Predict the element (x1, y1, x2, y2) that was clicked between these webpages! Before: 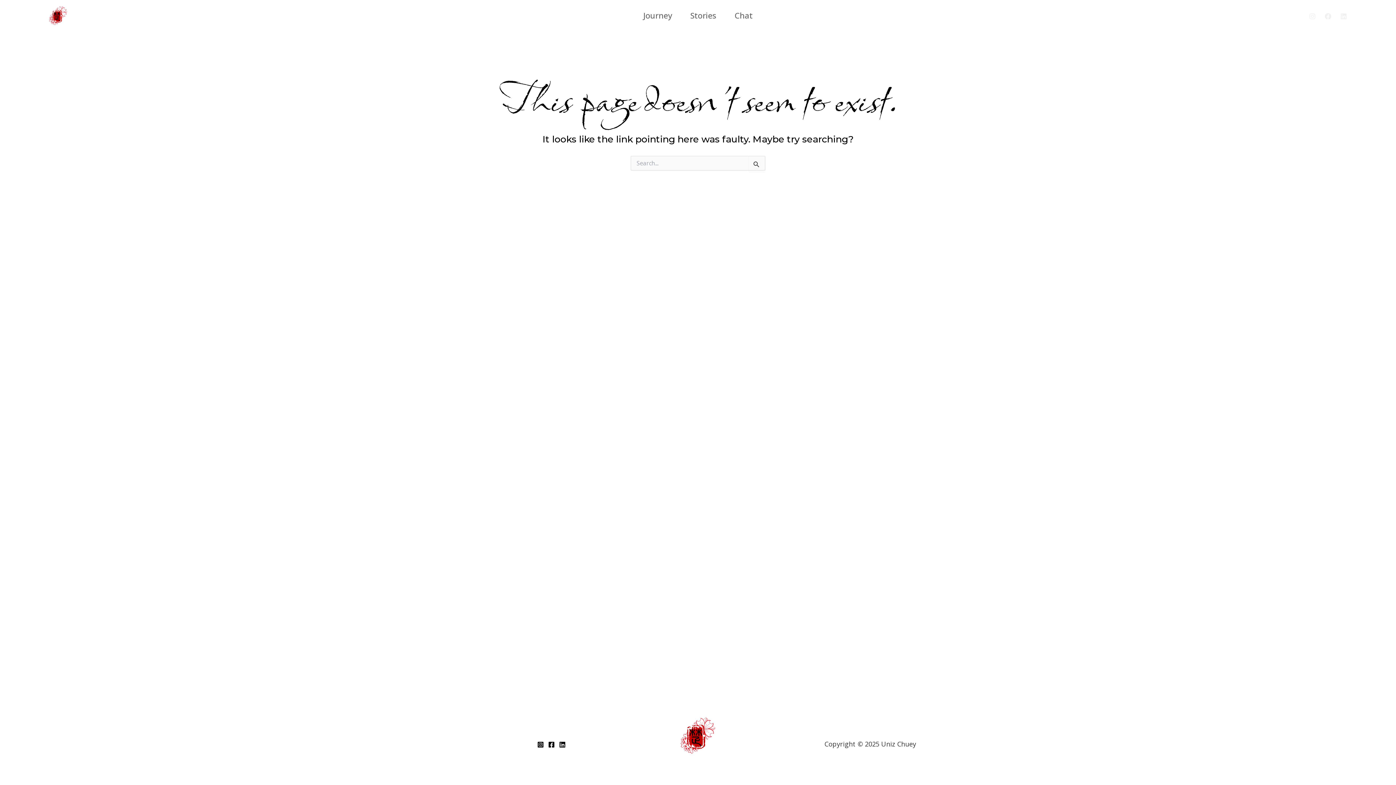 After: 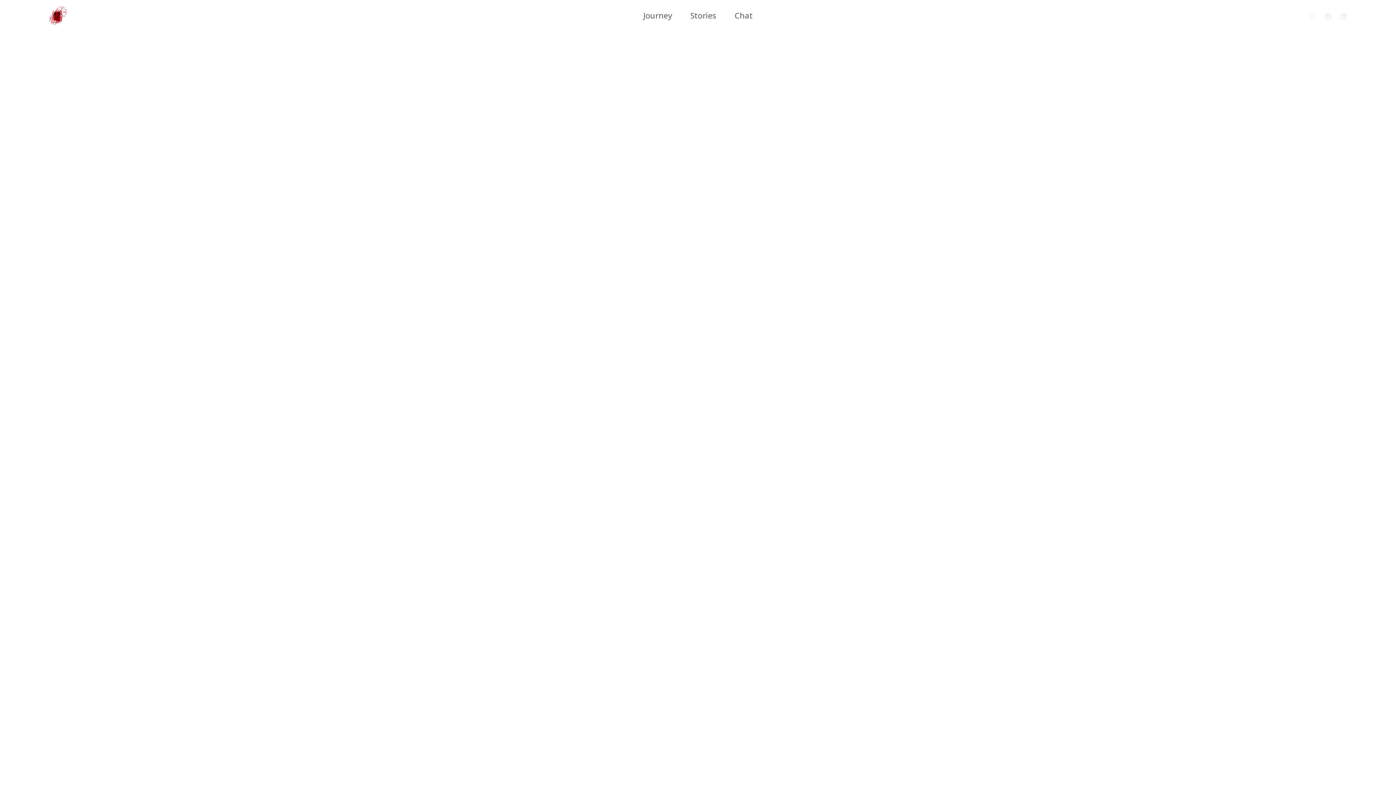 Action: bbox: (49, 10, 67, 19)